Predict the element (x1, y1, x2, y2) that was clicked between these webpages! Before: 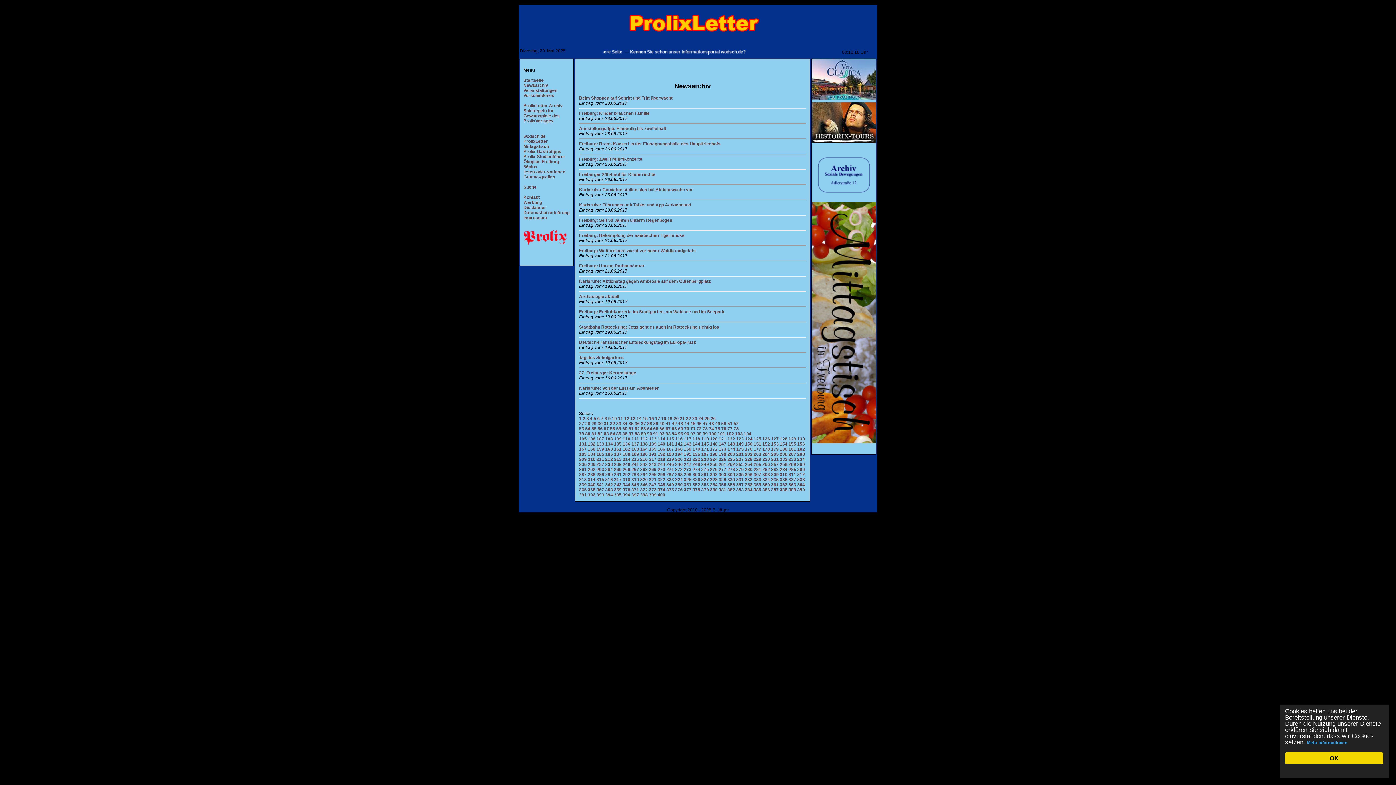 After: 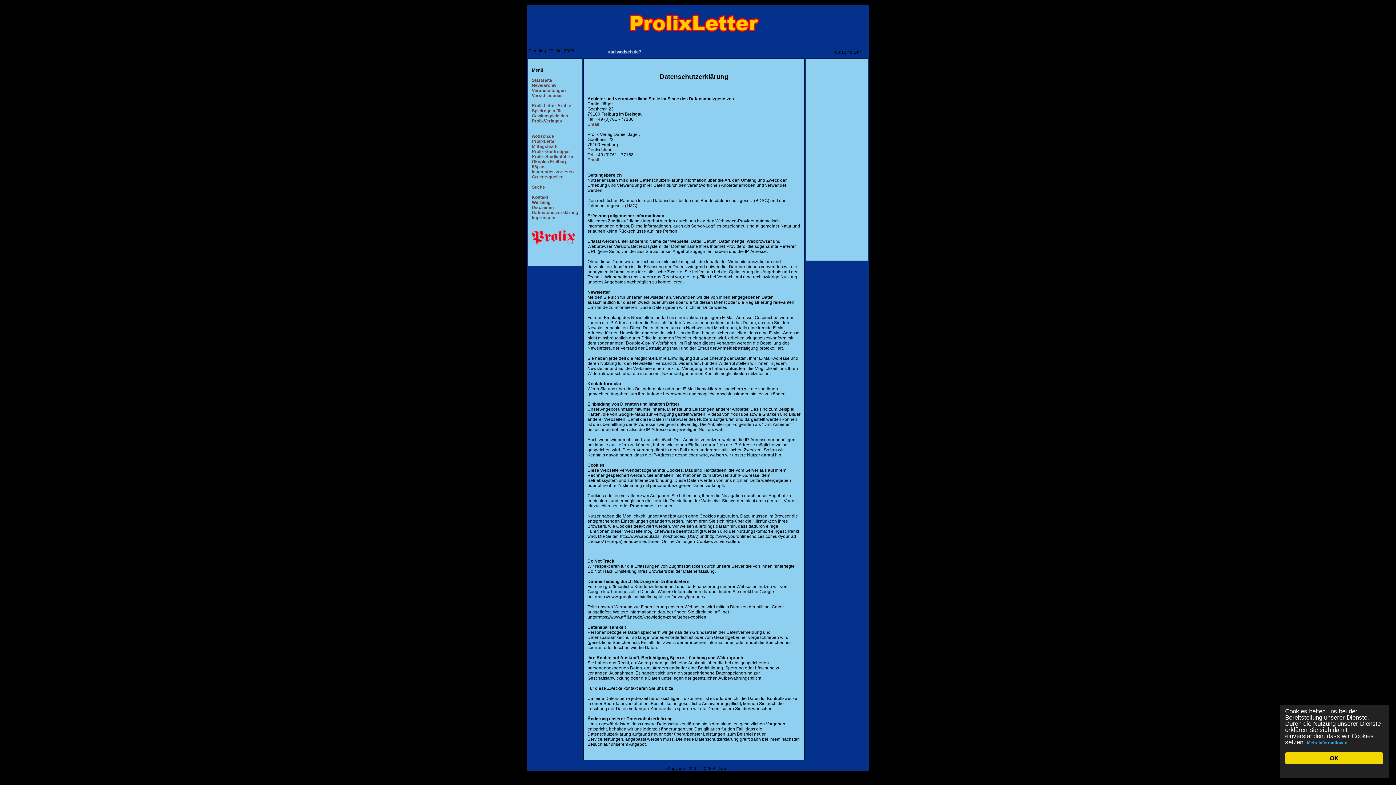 Action: bbox: (523, 210, 569, 215) label: Datenschutzerklärung